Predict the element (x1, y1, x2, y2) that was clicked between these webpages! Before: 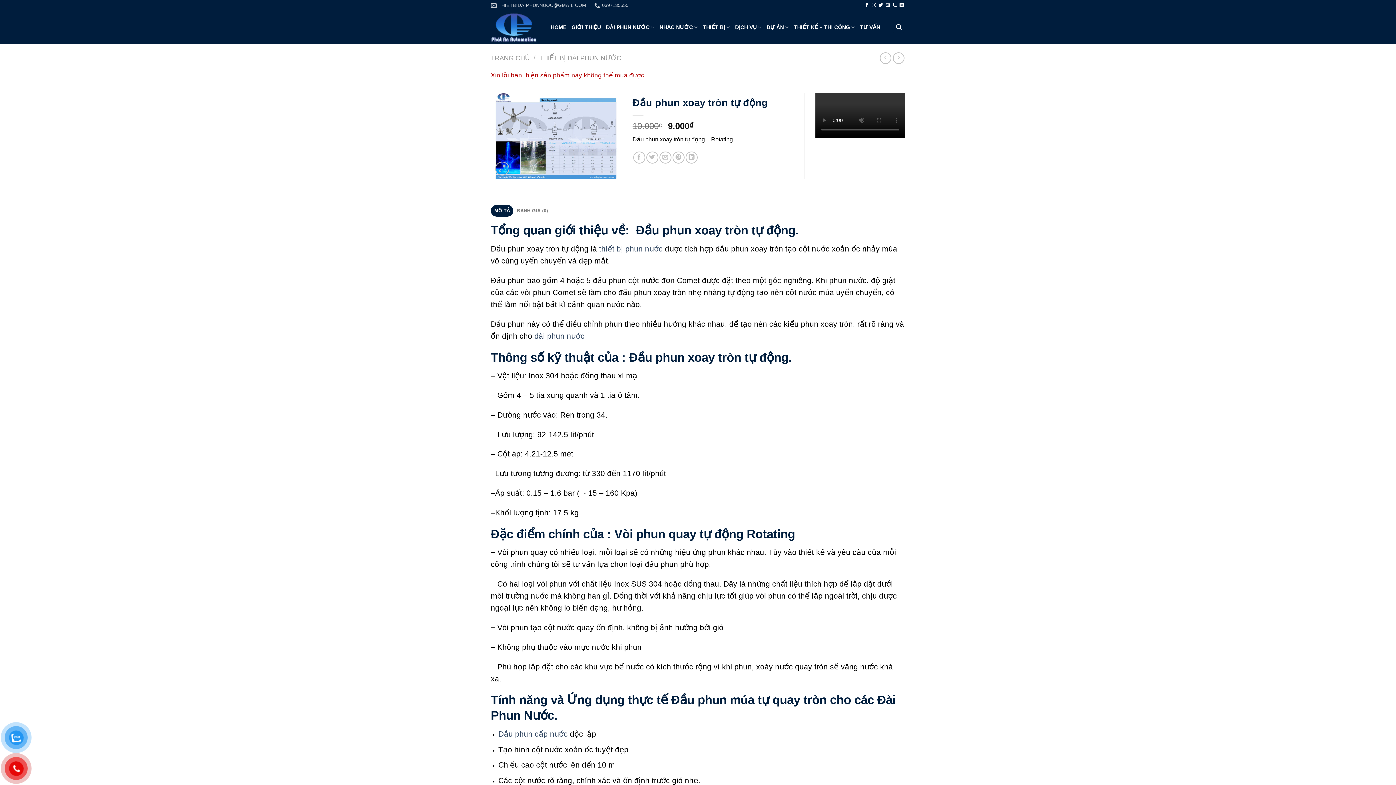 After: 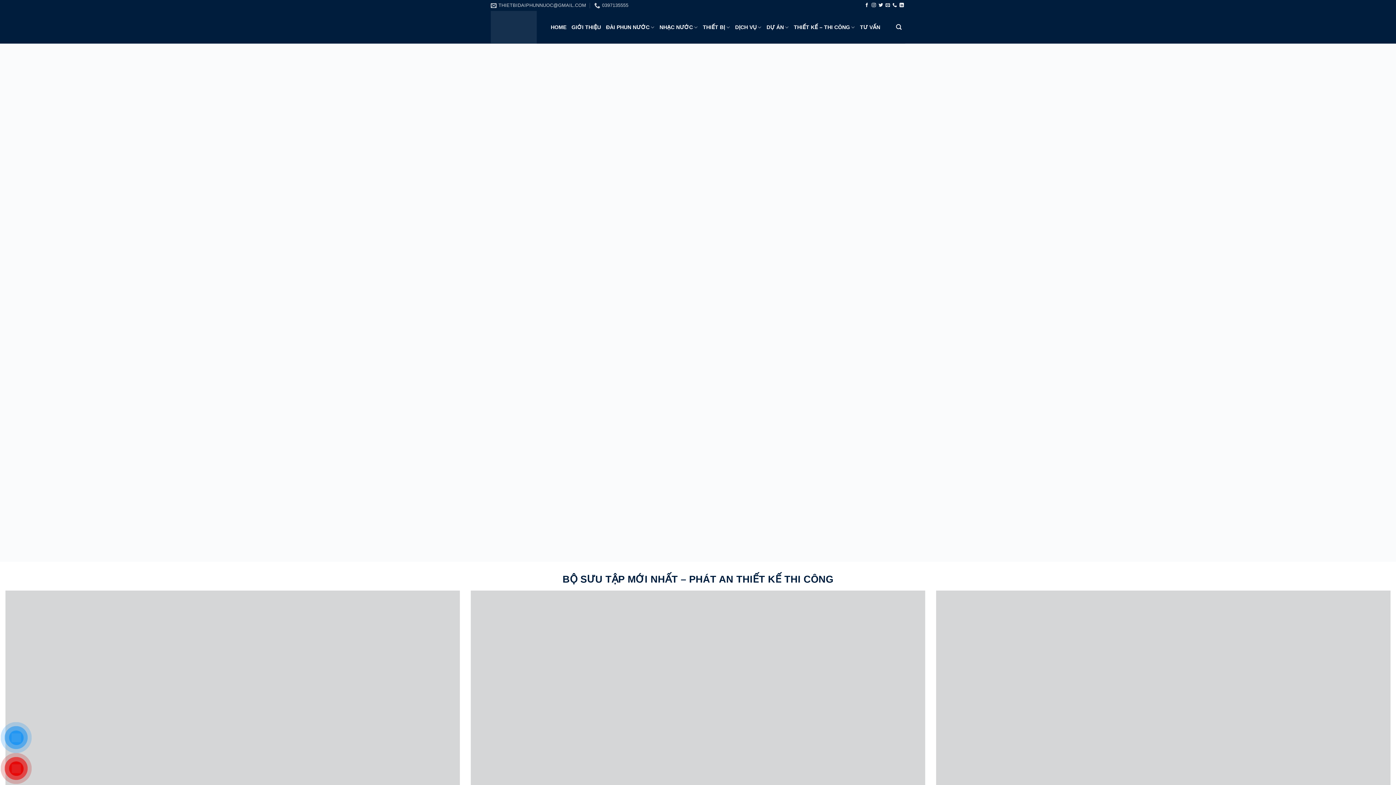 Action: bbox: (490, 10, 540, 43)